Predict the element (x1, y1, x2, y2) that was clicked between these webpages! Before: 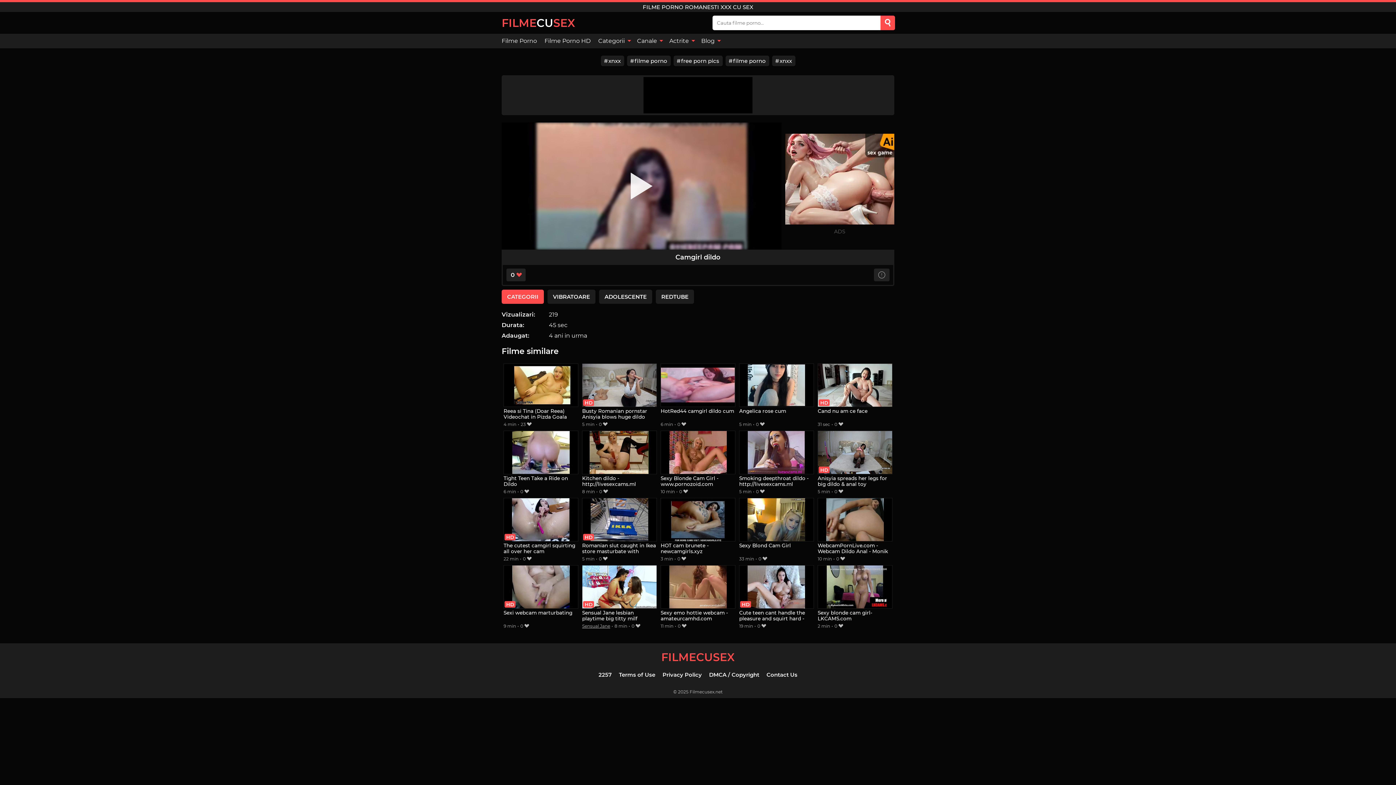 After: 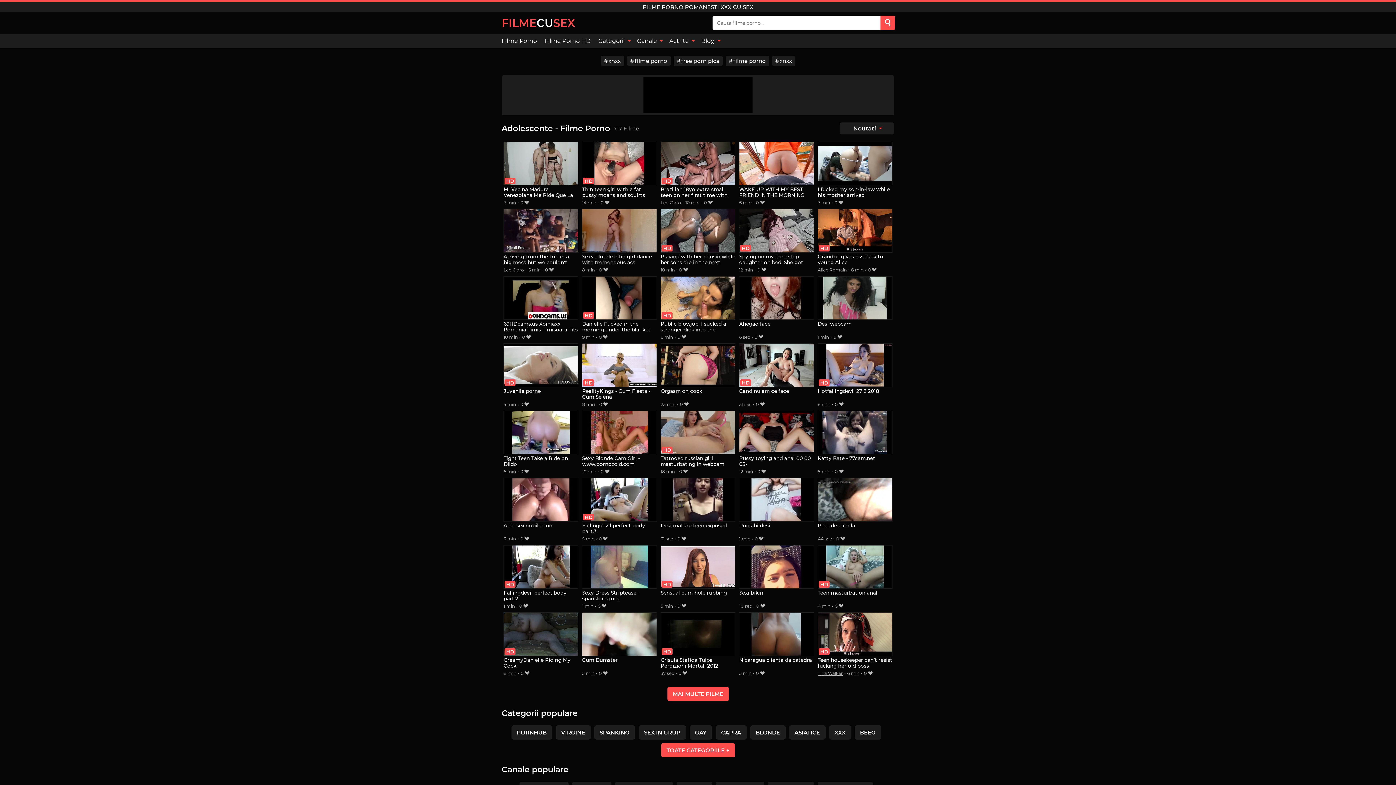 Action: bbox: (599, 289, 652, 303) label: ADOLESCENTE